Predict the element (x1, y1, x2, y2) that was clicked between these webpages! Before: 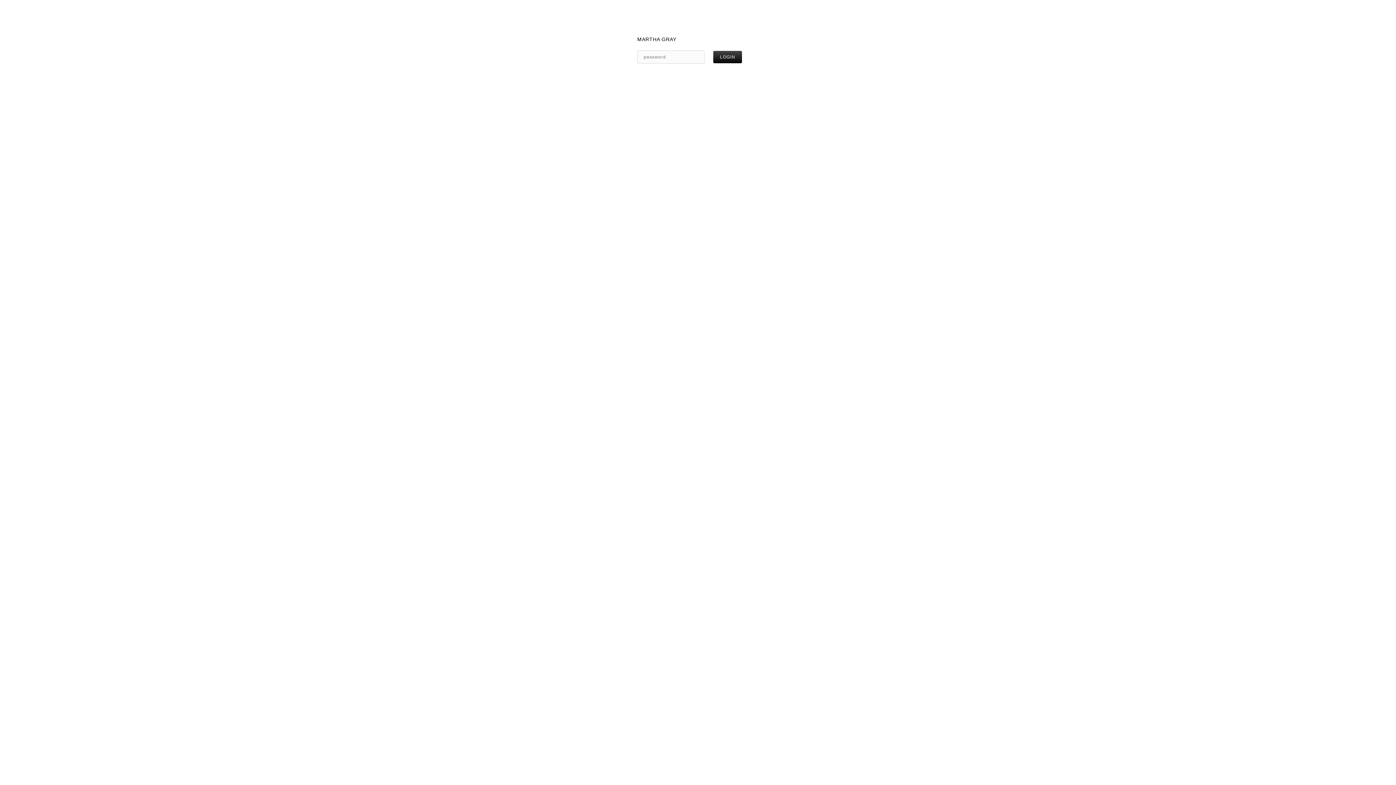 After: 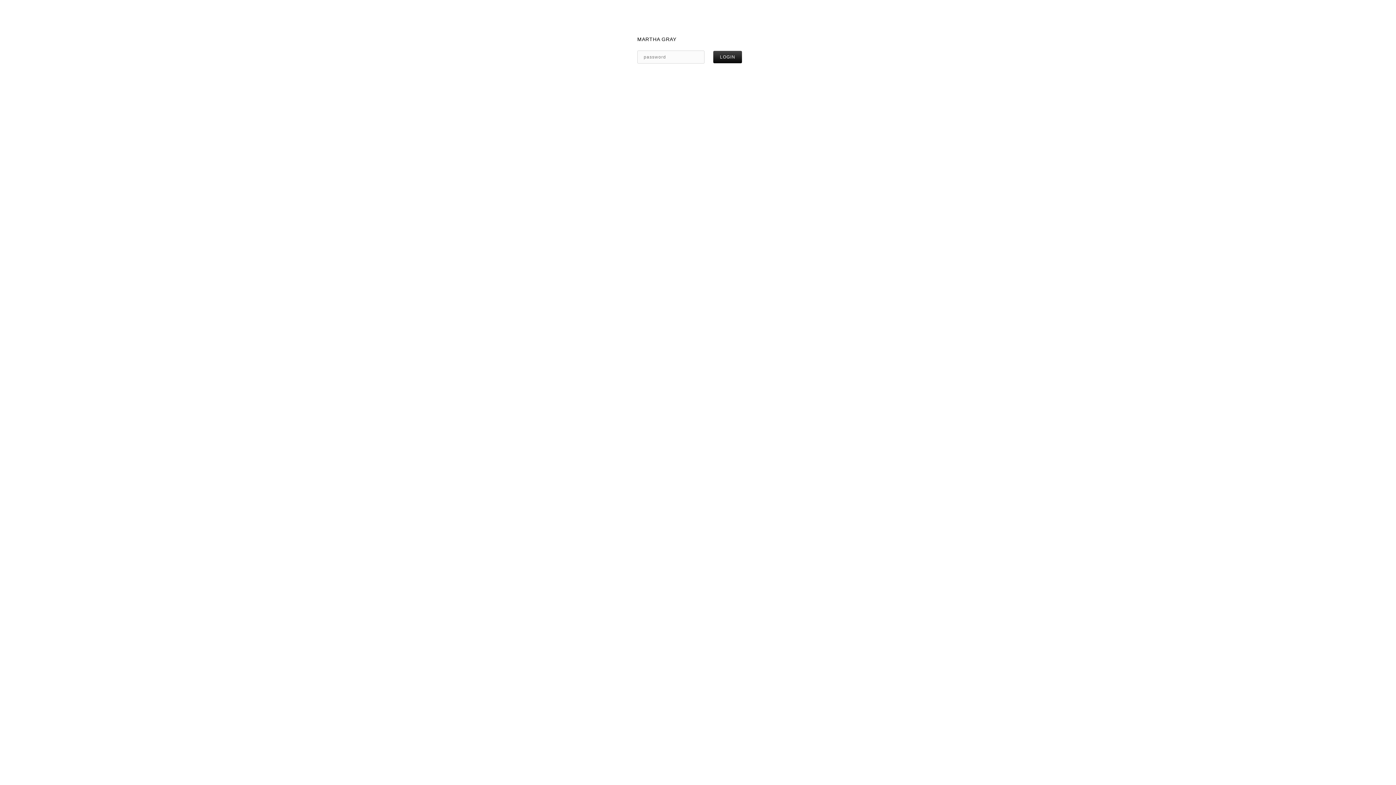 Action: bbox: (637, 36, 676, 42) label: MARTHA GRAY